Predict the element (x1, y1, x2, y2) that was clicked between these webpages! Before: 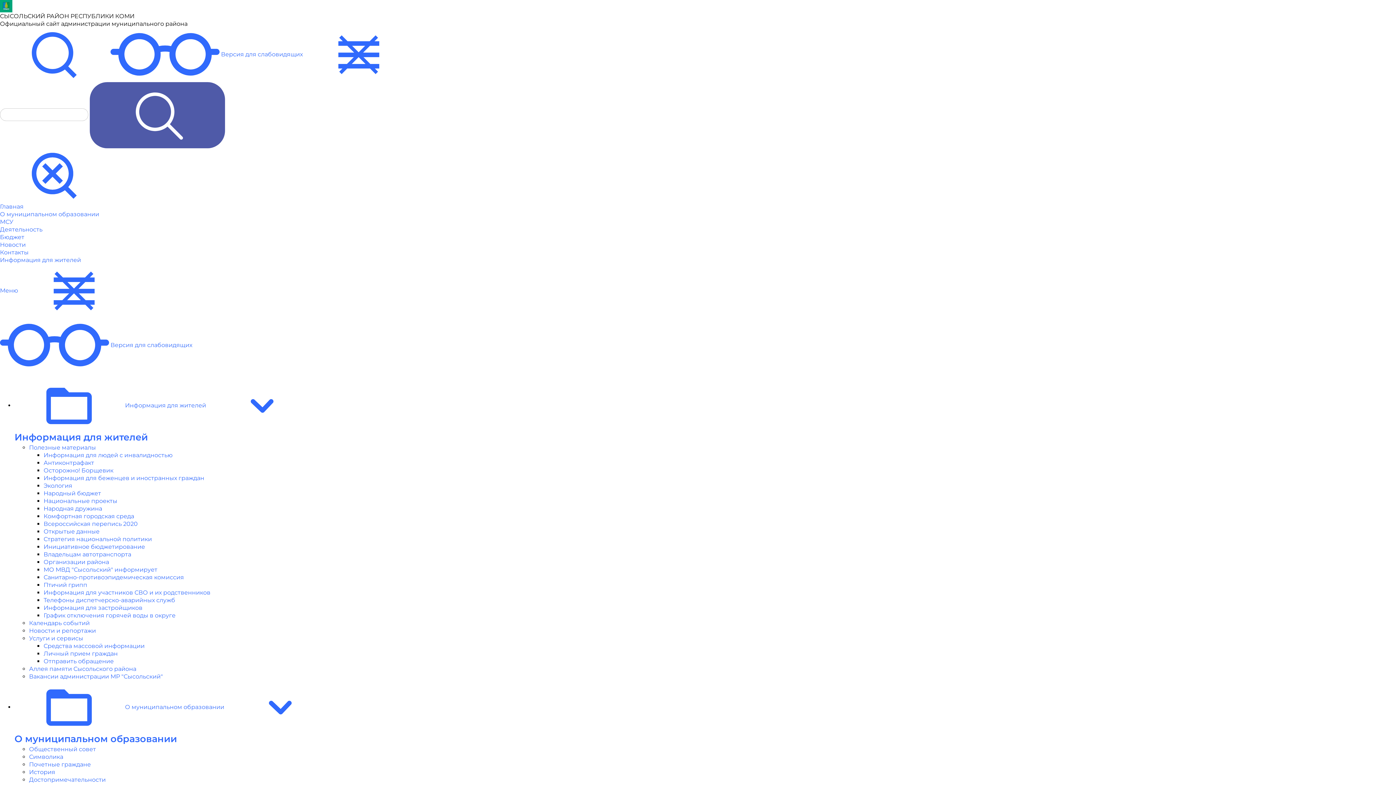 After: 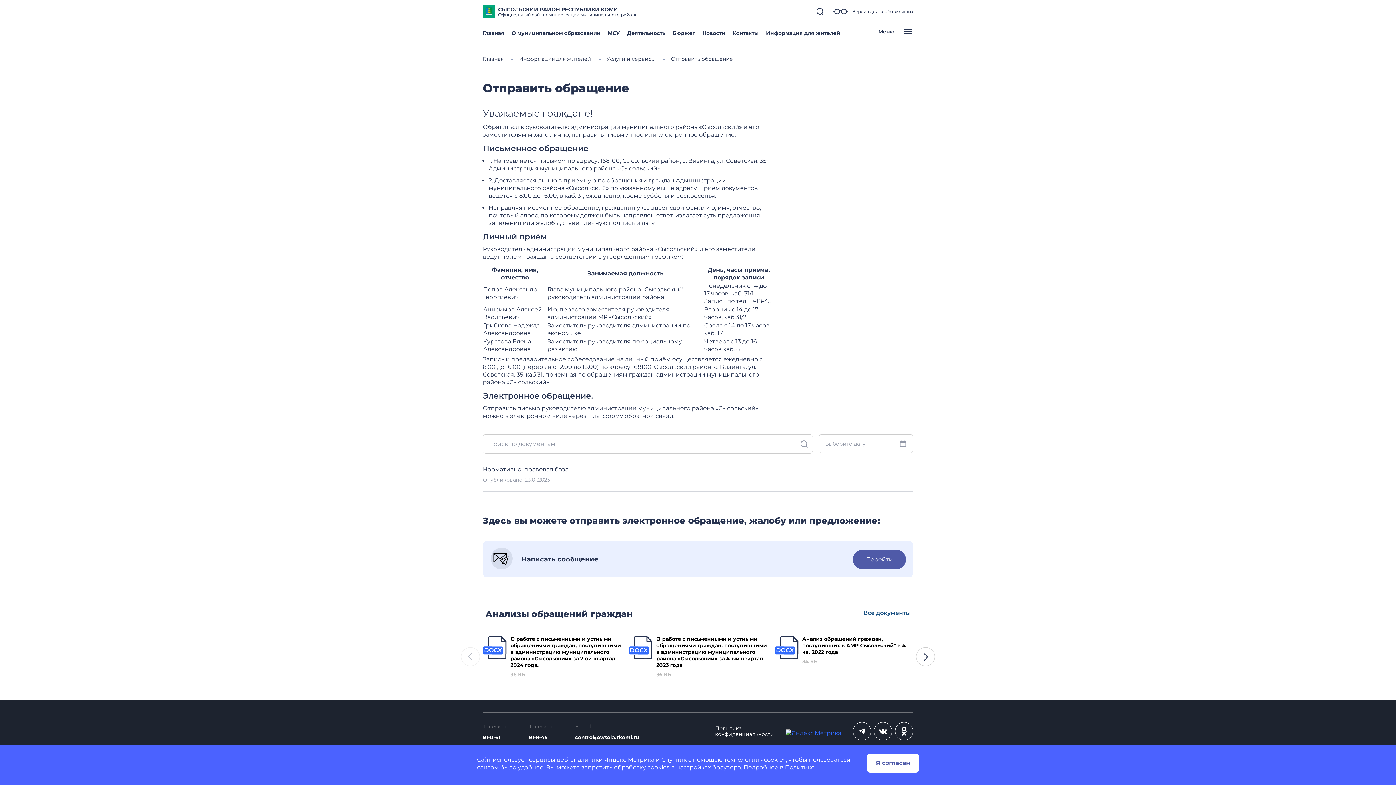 Action: label: Отправить обращение bbox: (43, 658, 113, 665)